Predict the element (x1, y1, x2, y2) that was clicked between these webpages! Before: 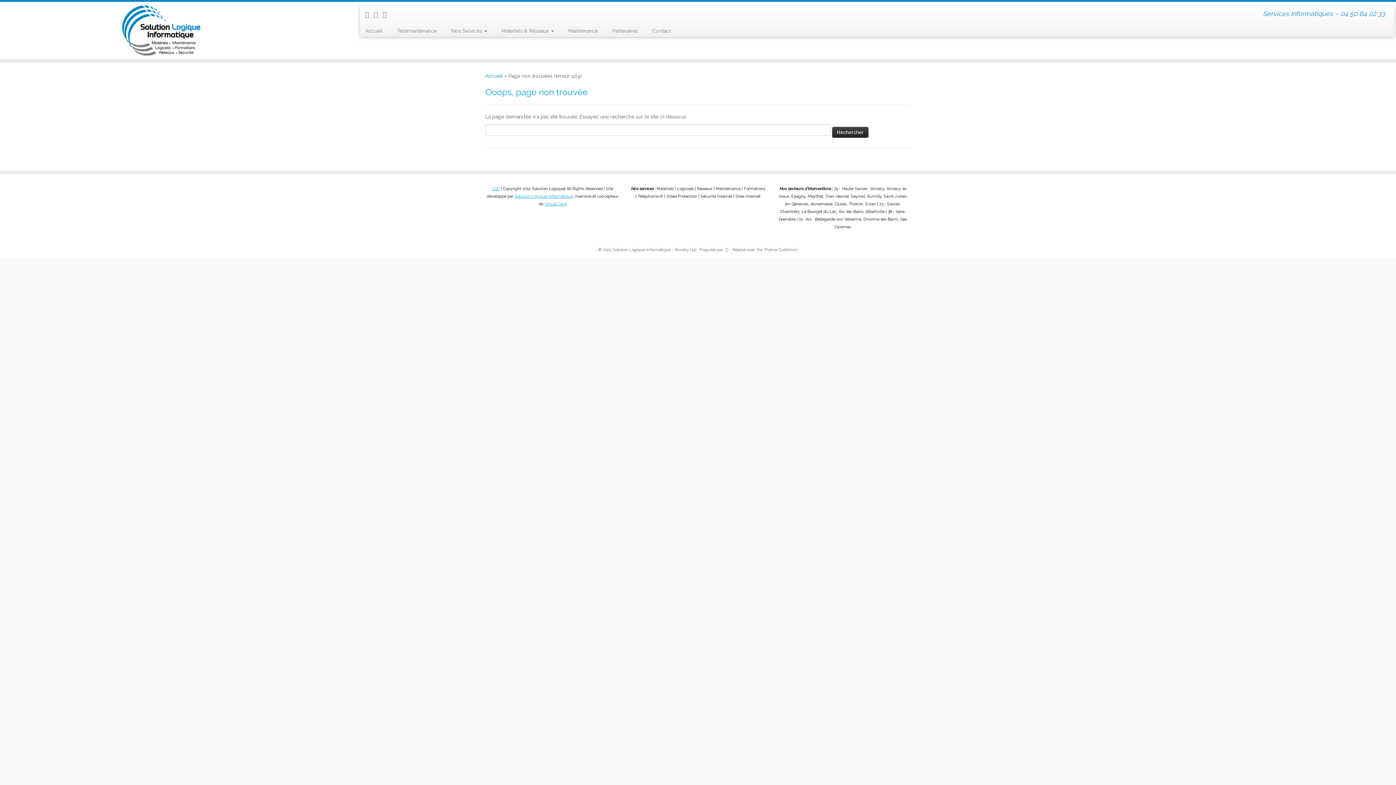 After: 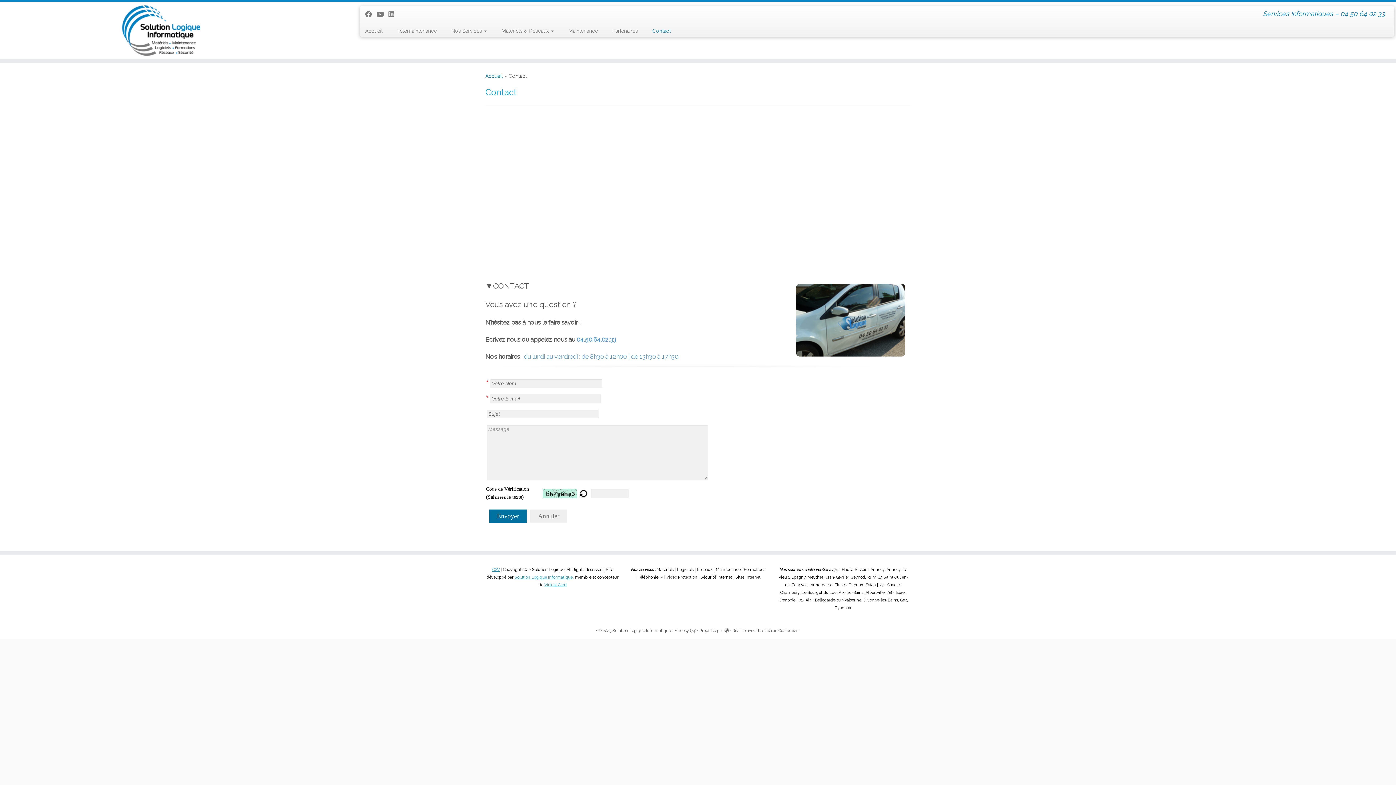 Action: label: Contact bbox: (645, 25, 670, 36)